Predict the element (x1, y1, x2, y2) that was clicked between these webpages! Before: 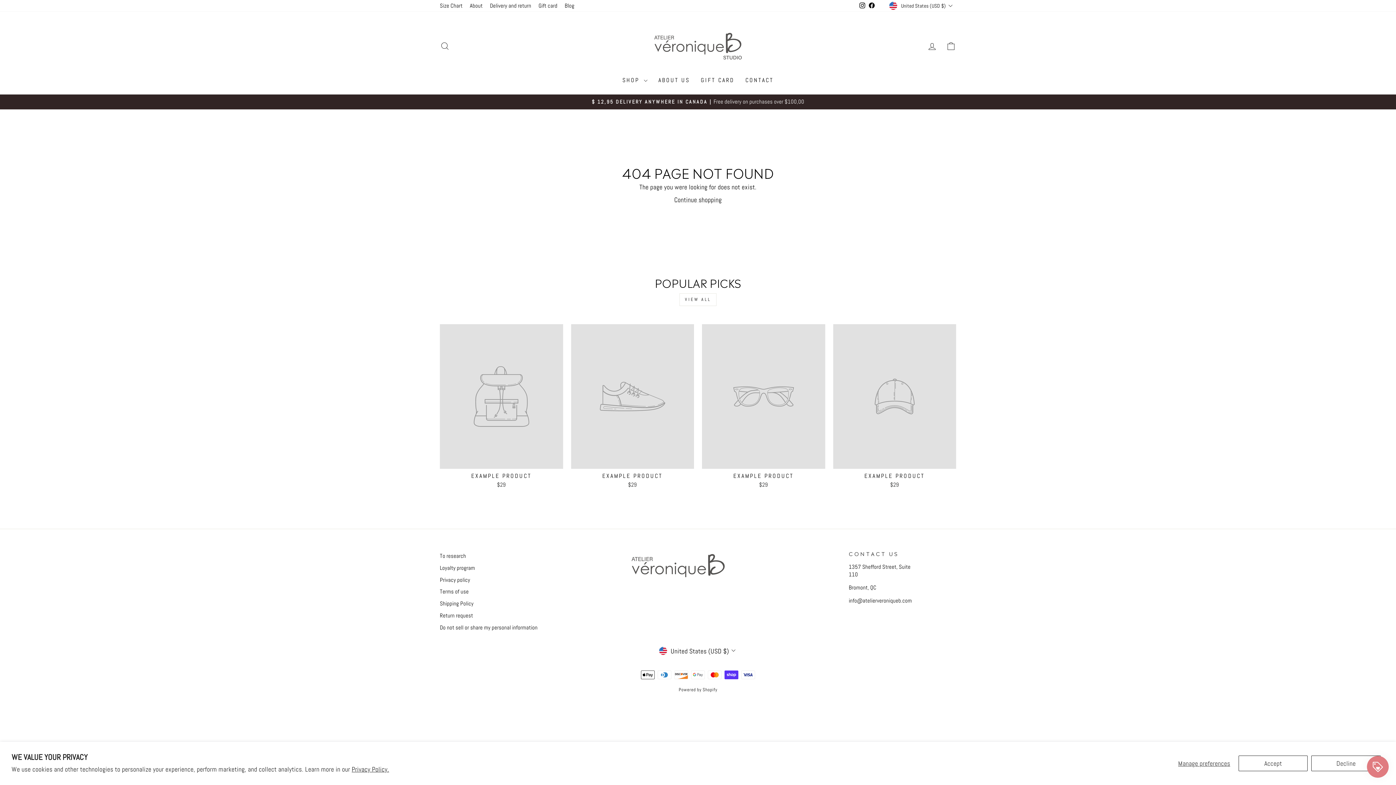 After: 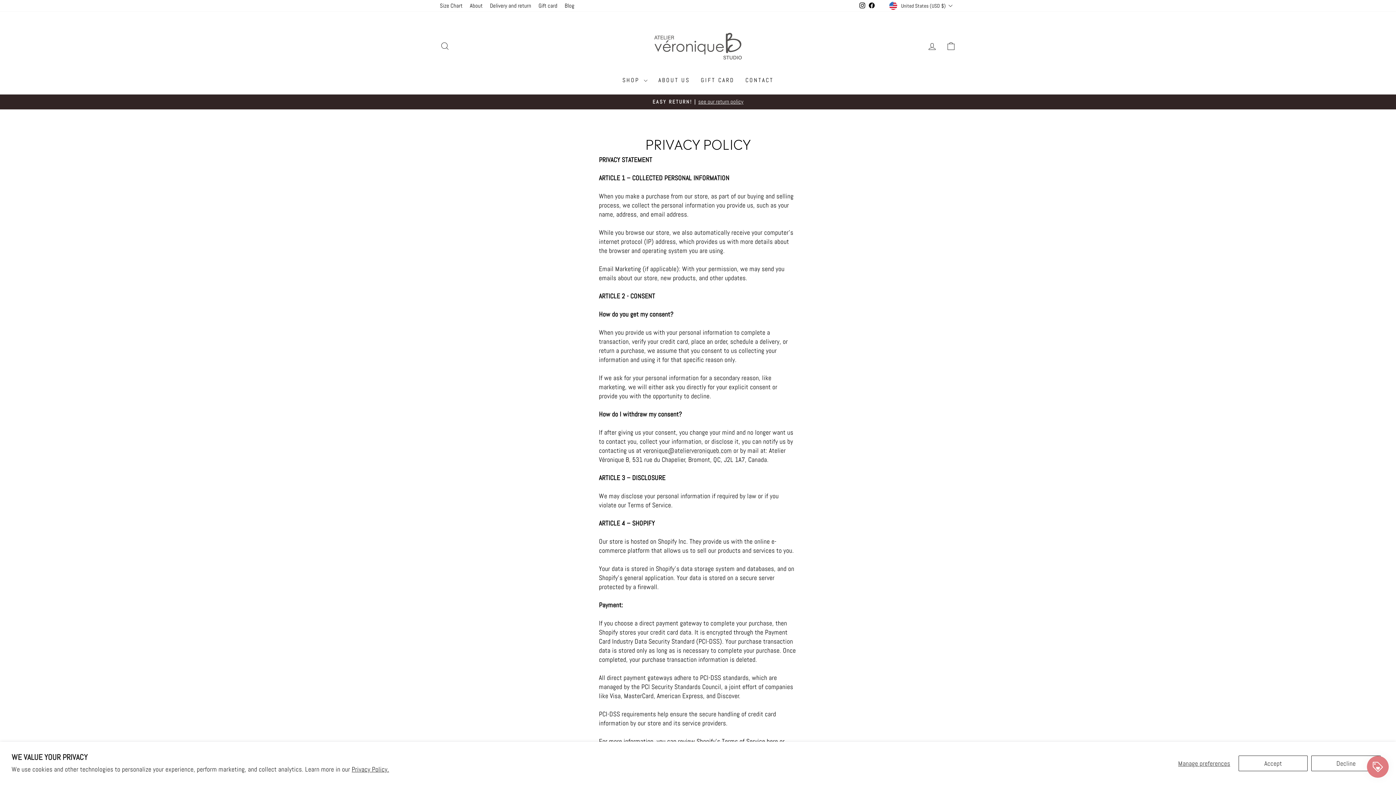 Action: bbox: (440, 575, 470, 585) label: Privacy policy